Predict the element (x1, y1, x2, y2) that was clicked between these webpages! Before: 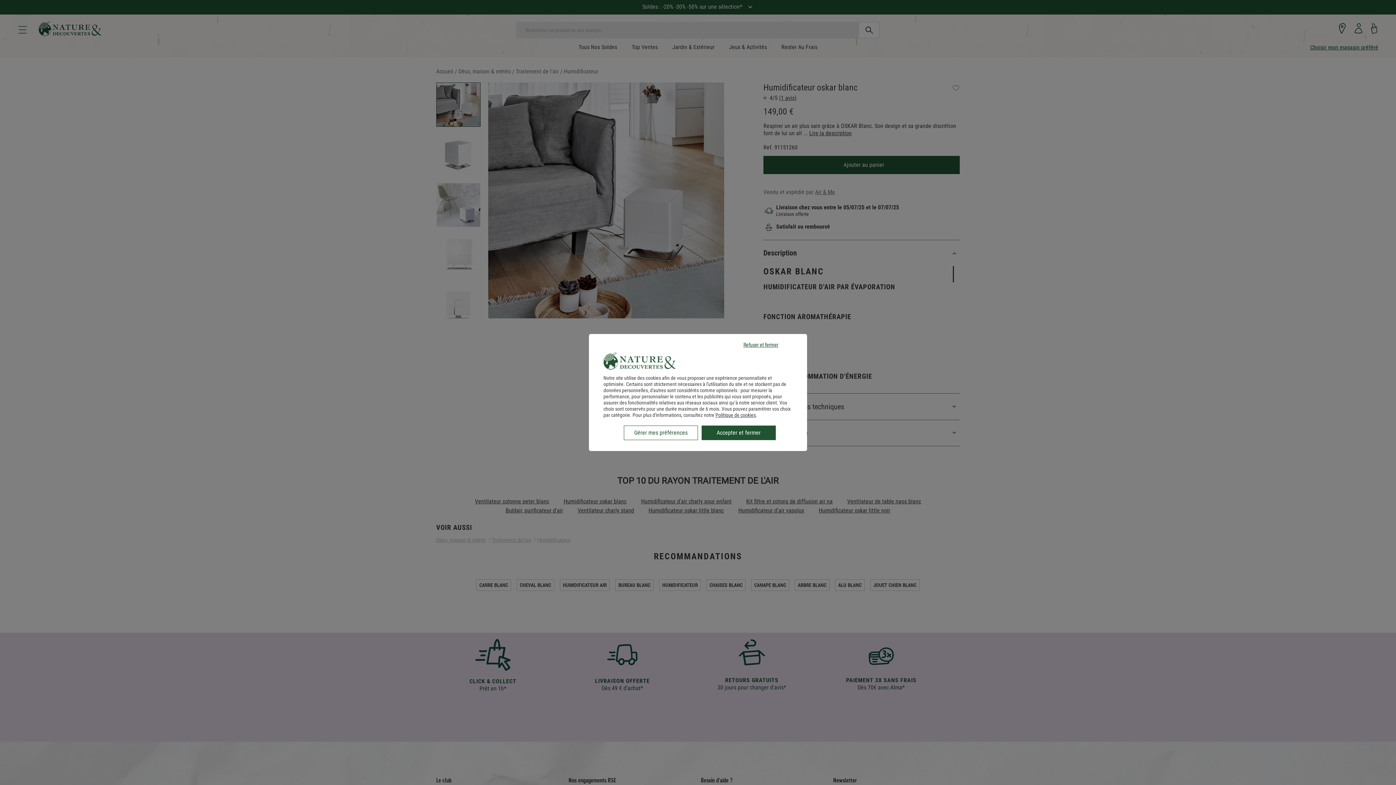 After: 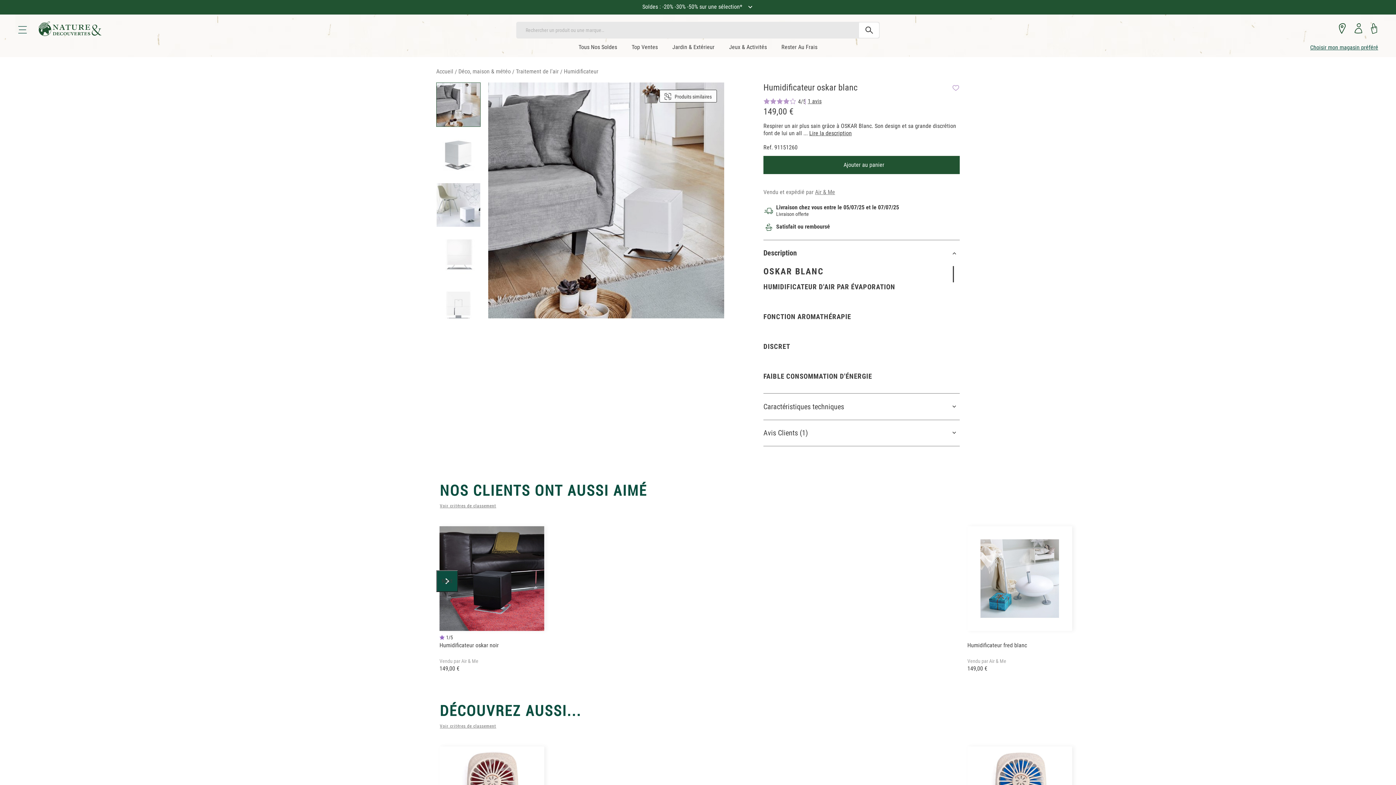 Action: bbox: (701, 425, 776, 440) label: Accepter et fermer